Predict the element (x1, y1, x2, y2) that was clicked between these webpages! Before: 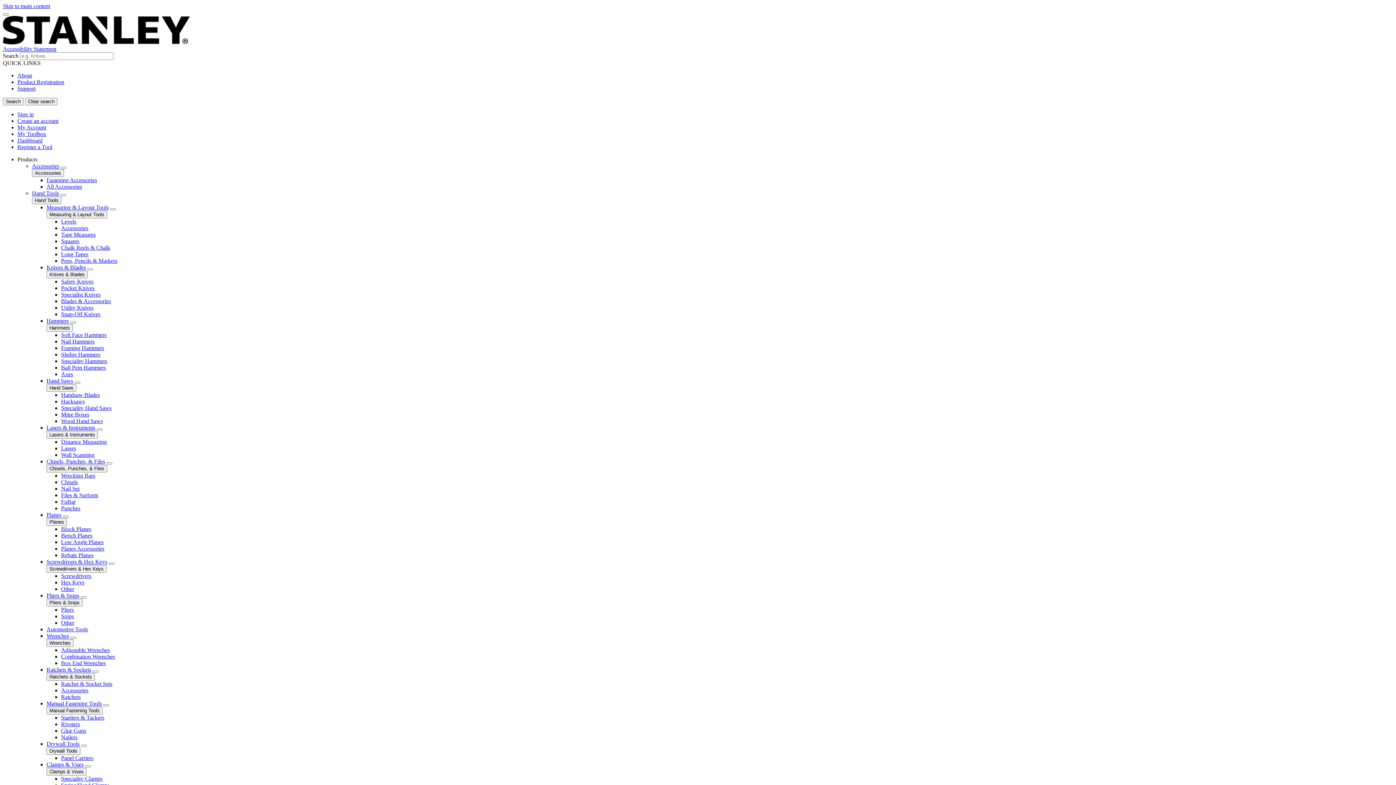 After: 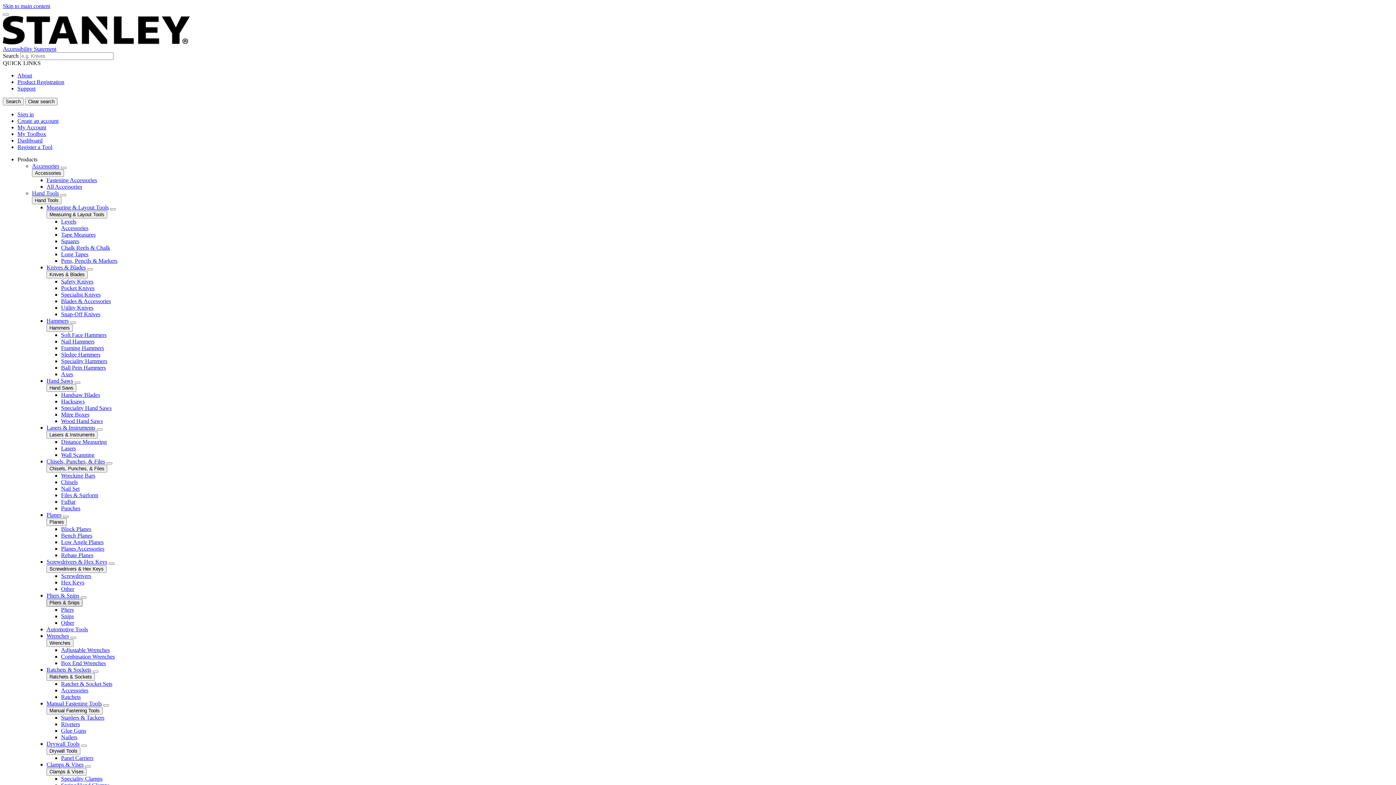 Action: bbox: (46, 599, 82, 606) label: Pliers & Snips